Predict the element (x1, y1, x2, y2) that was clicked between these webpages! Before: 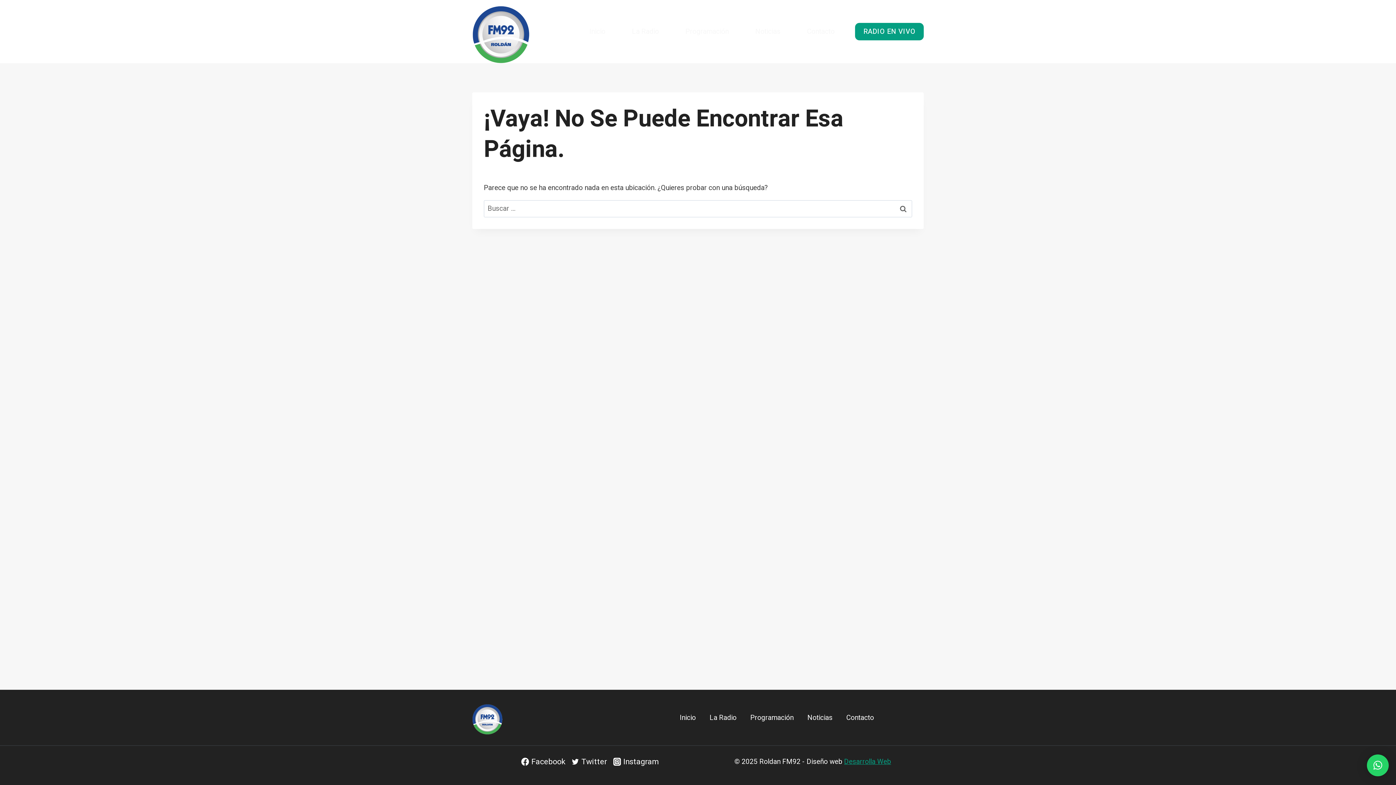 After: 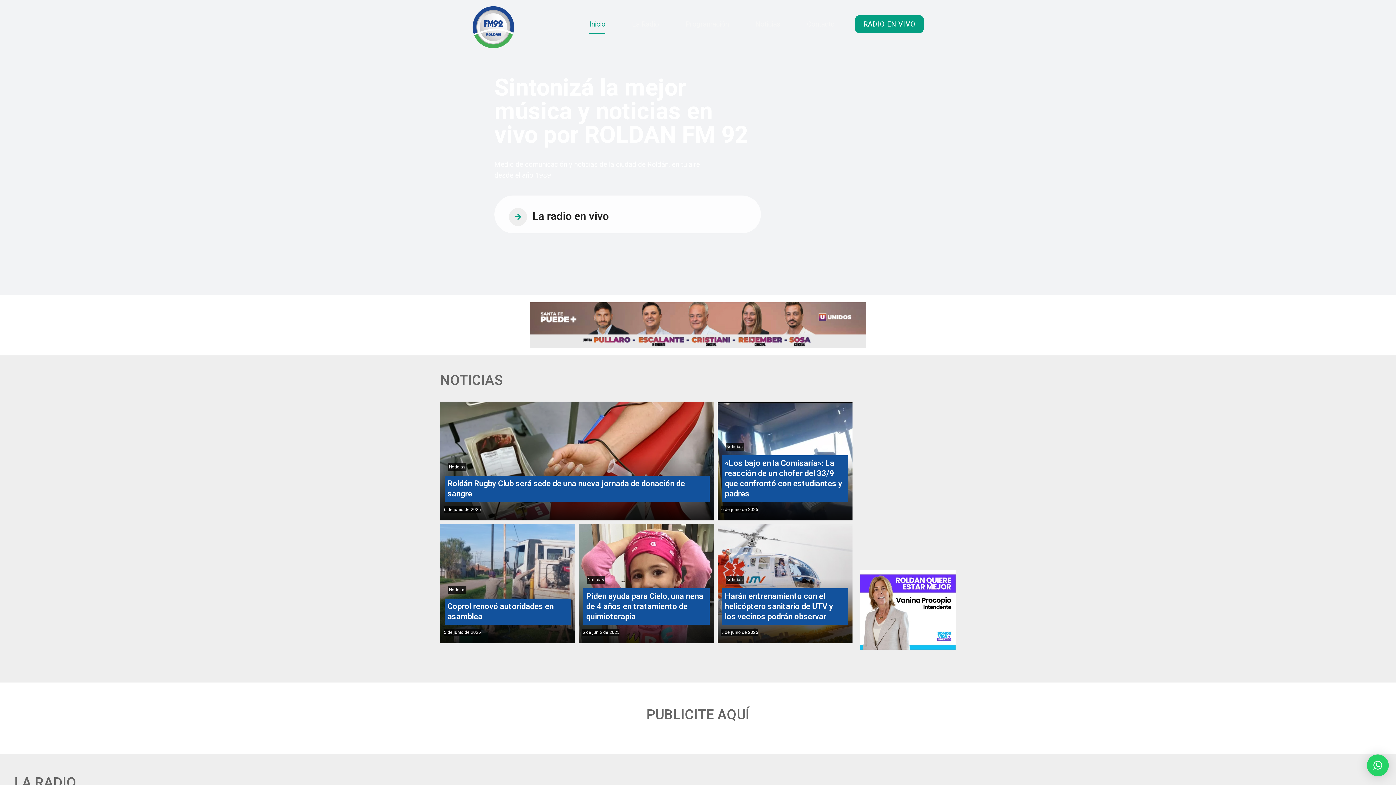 Action: bbox: (673, 710, 702, 725) label: Inicio